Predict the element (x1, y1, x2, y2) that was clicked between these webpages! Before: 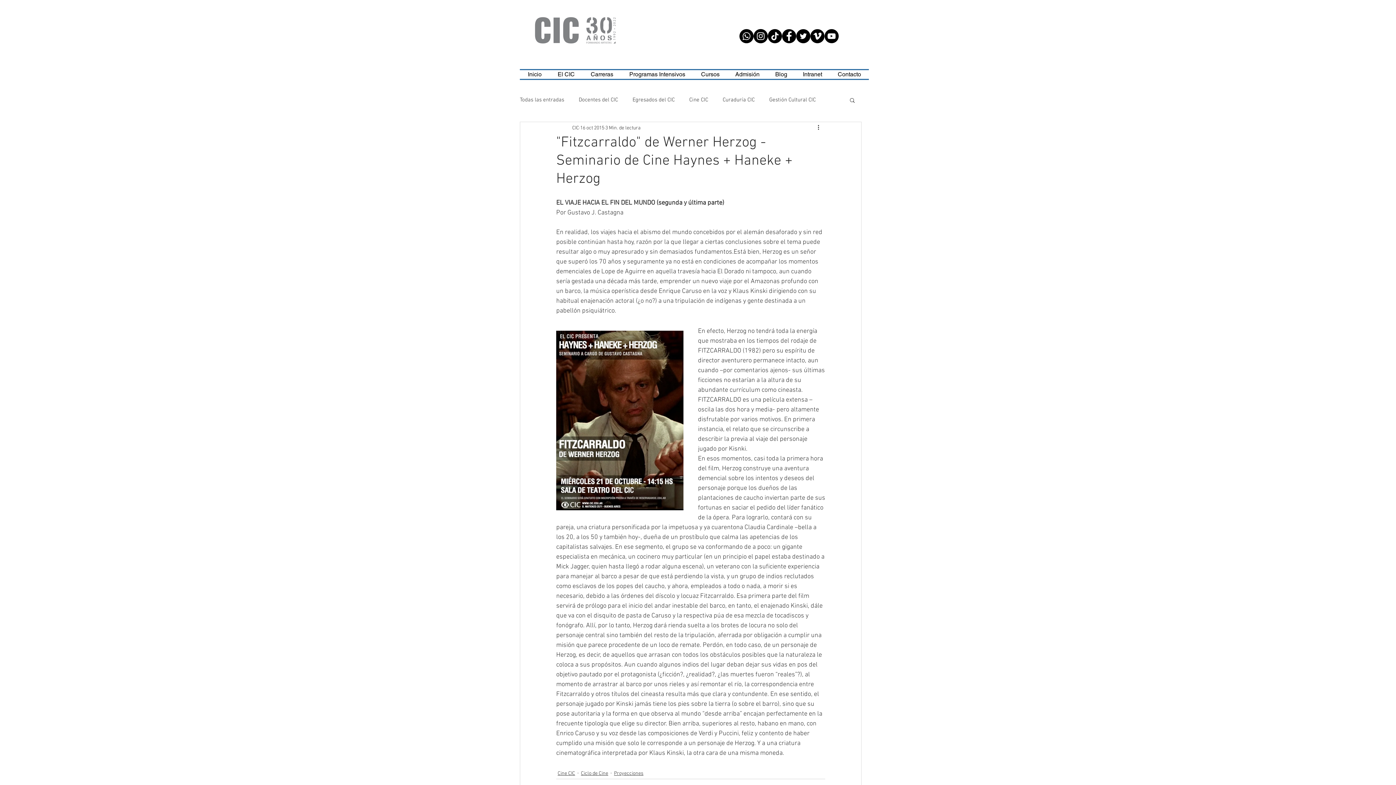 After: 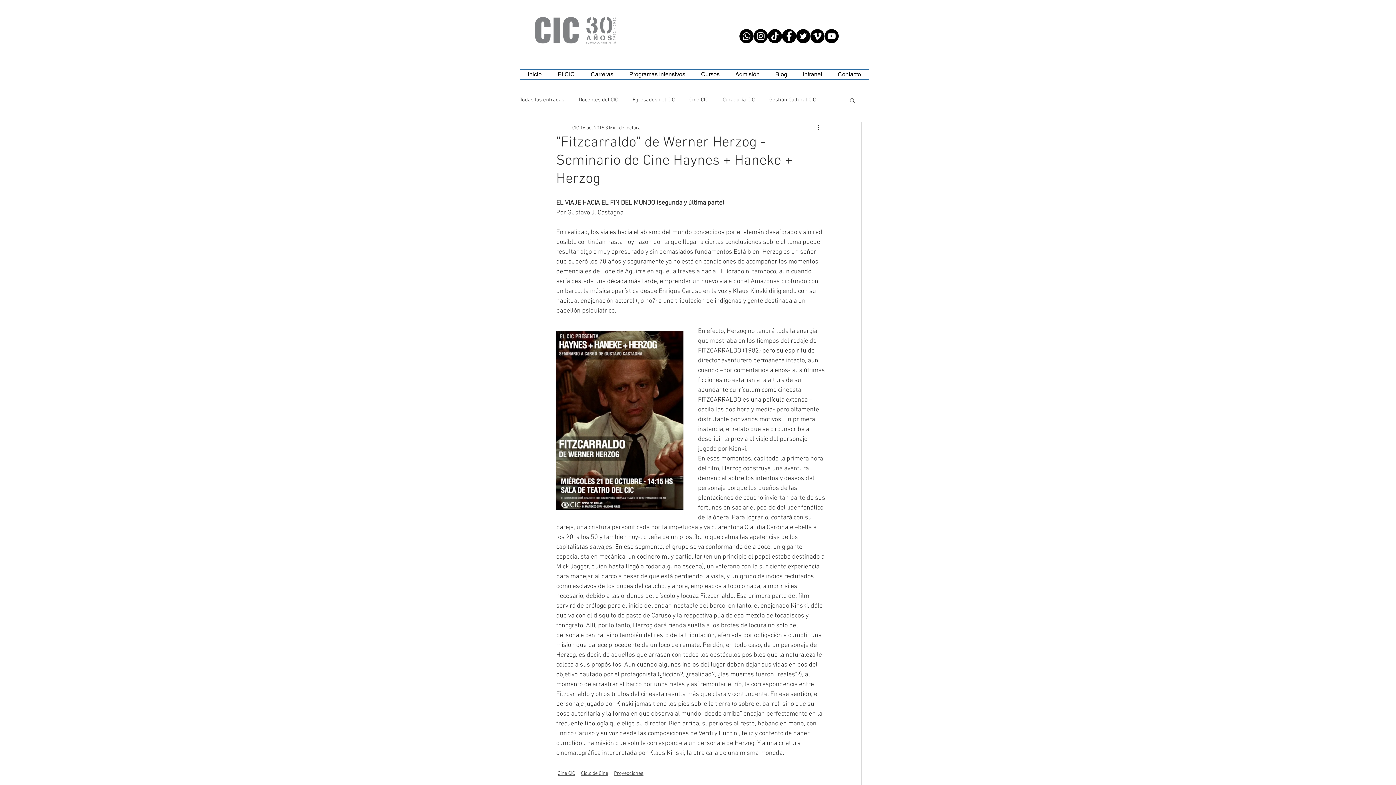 Action: bbox: (795, 70, 830, 78) label: Intranet